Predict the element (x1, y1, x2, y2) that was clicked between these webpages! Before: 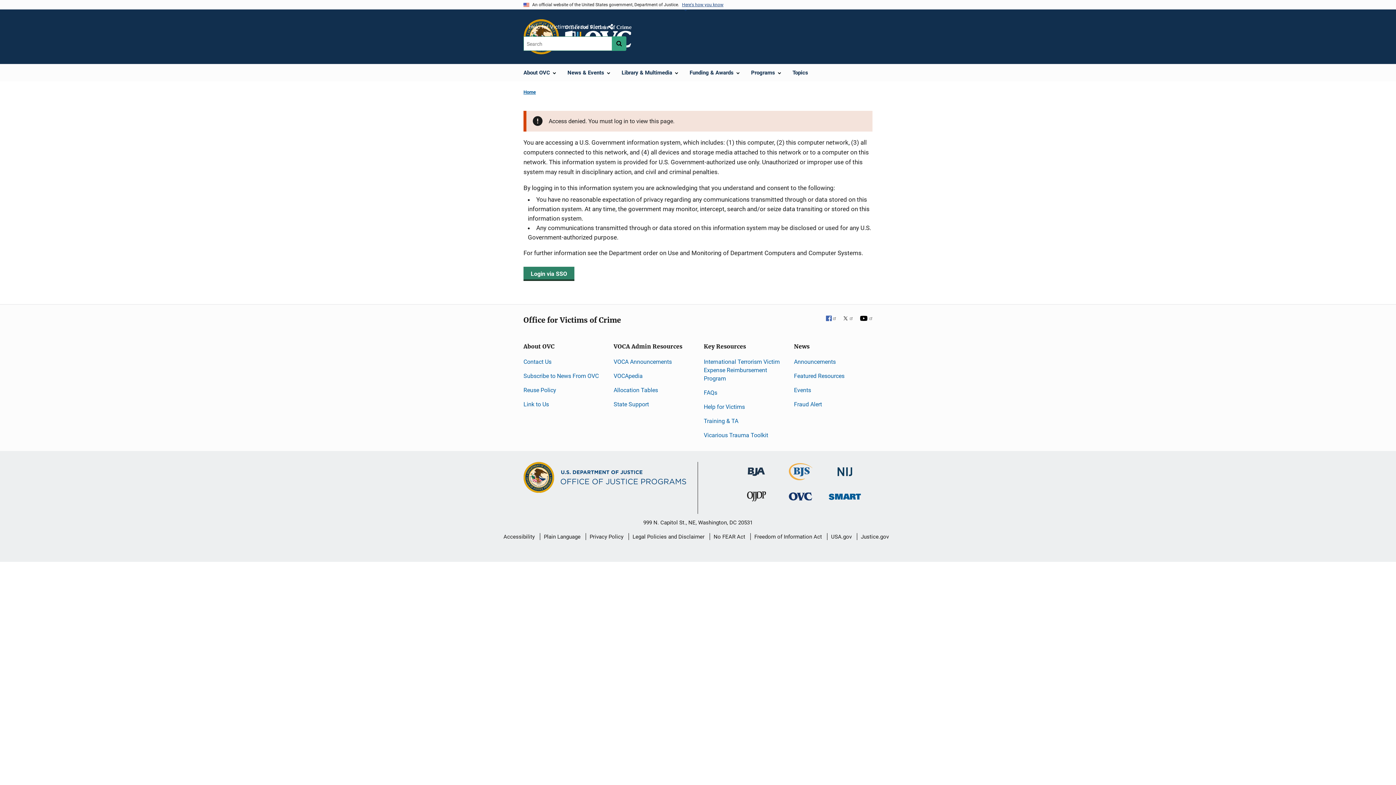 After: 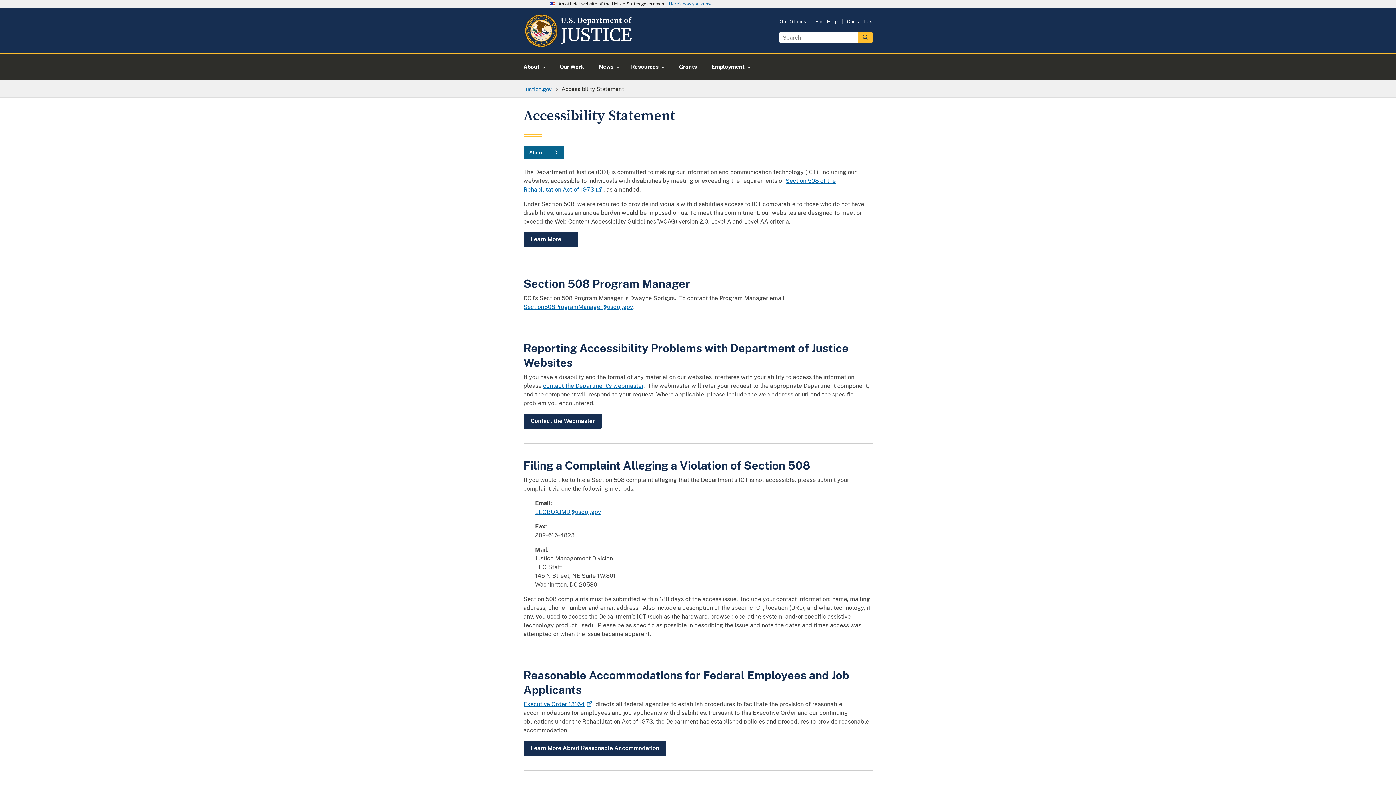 Action: bbox: (503, 528, 534, 545) label: Accessibility